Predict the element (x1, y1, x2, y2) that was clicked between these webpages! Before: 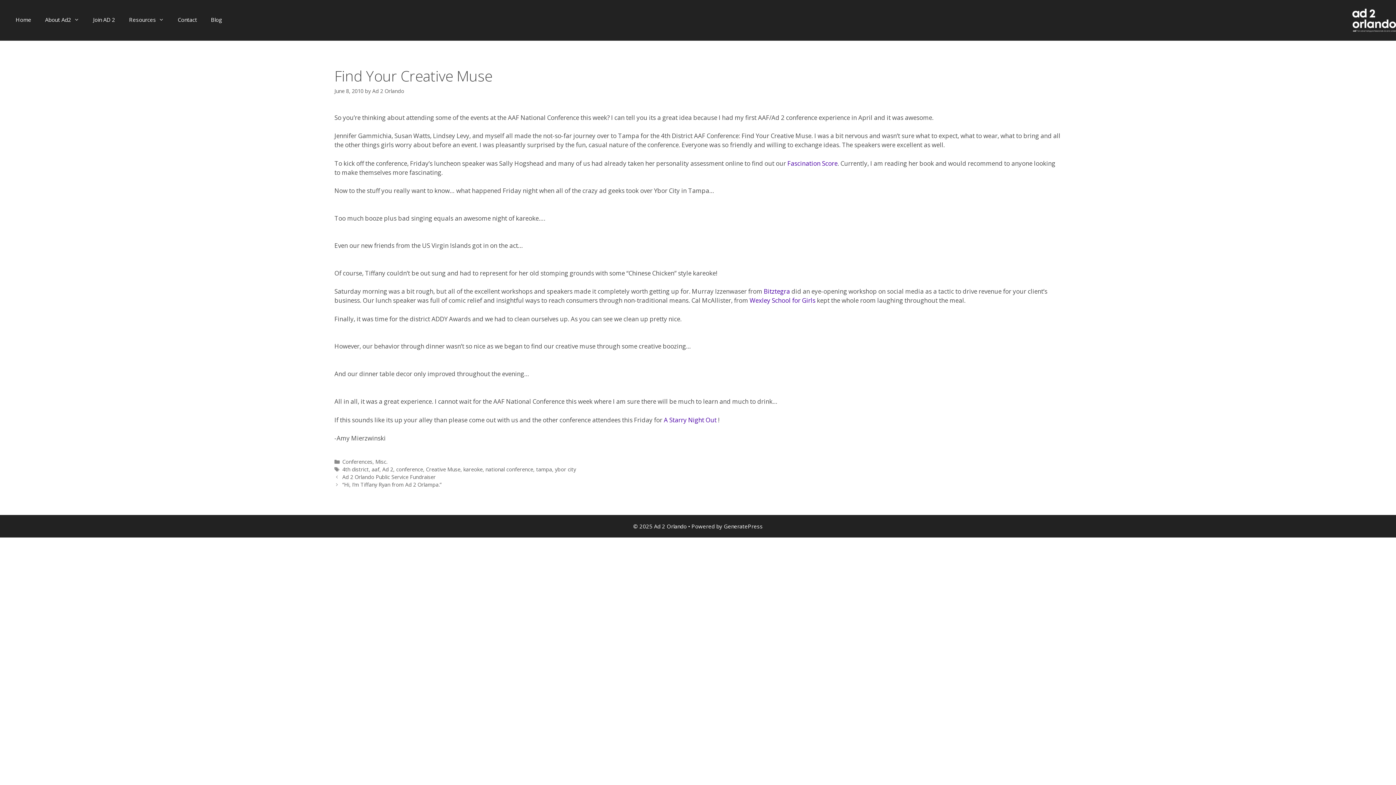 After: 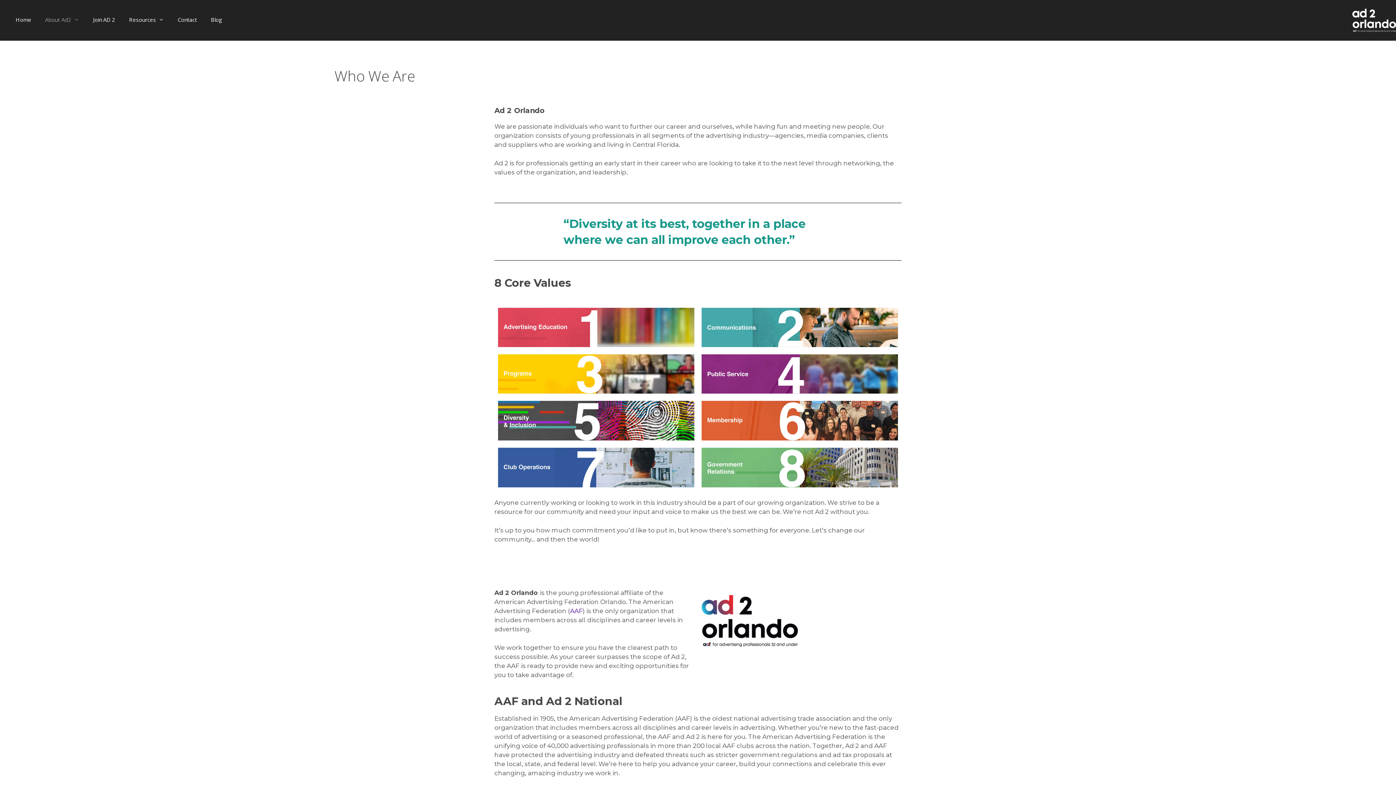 Action: label: About Ad2 bbox: (38, 8, 86, 30)